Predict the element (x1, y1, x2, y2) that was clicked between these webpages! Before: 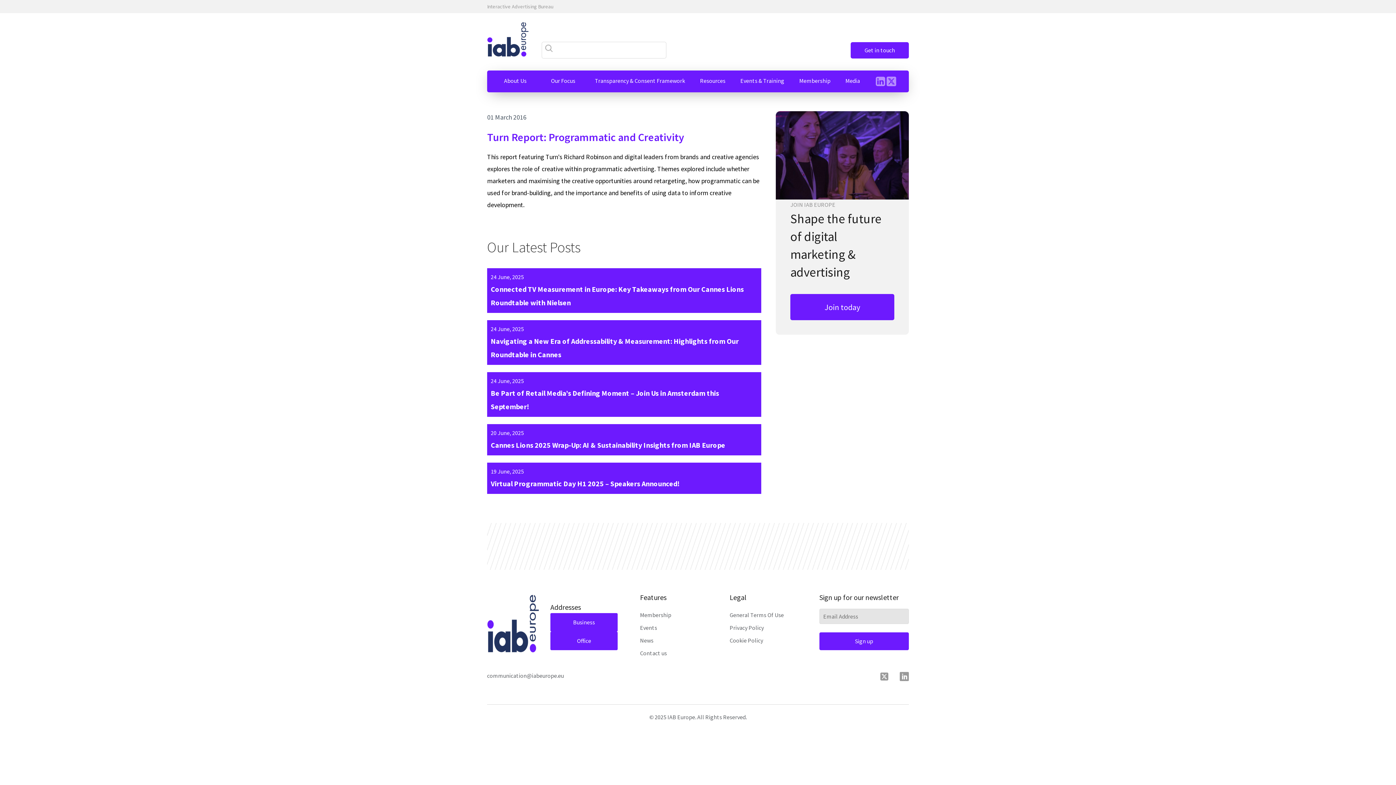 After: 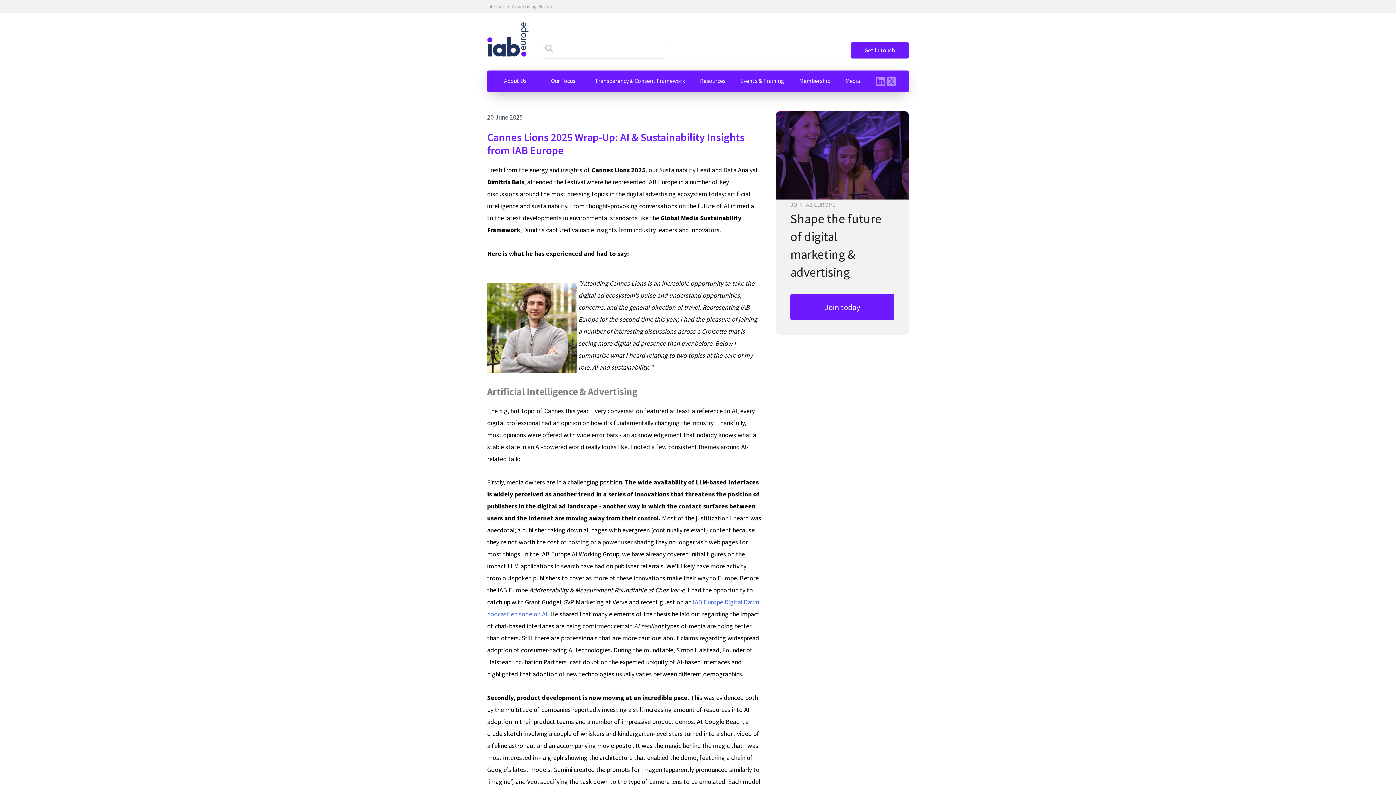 Action: label: Cannes Lions 2025 Wrap-Up: AI & Sustainability Insights from IAB Europe bbox: (490, 440, 725, 449)